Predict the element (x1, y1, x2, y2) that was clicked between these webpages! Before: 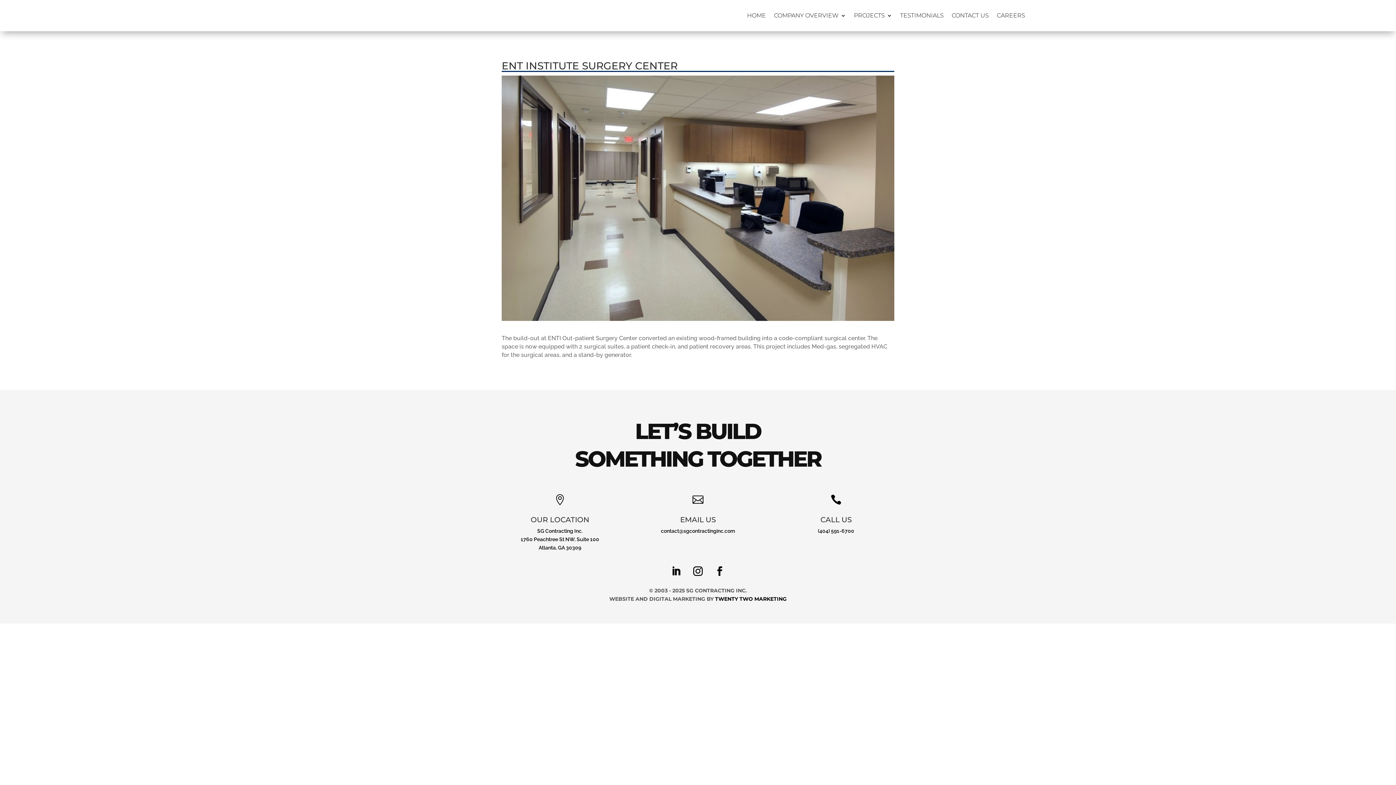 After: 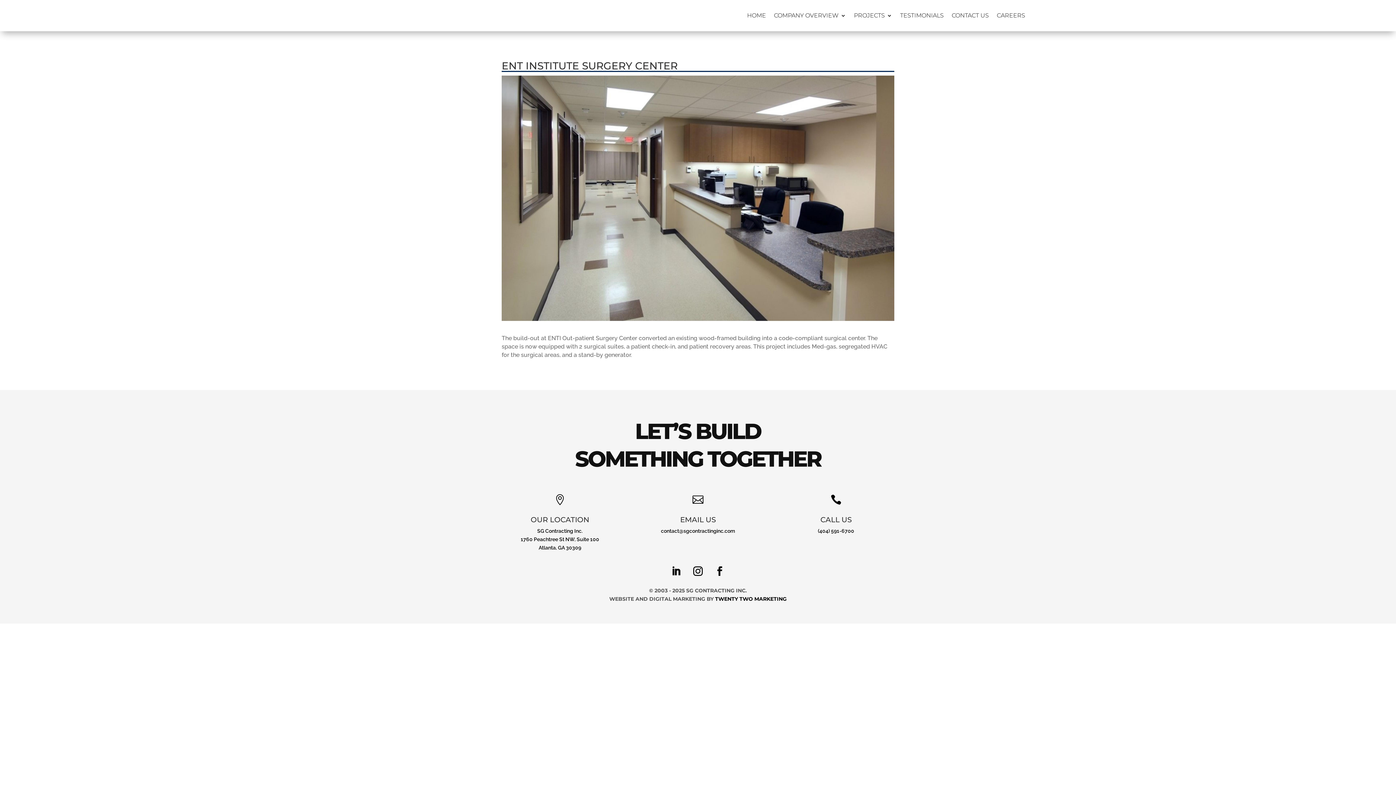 Action: bbox: (820, 515, 851, 524) label: CALL US